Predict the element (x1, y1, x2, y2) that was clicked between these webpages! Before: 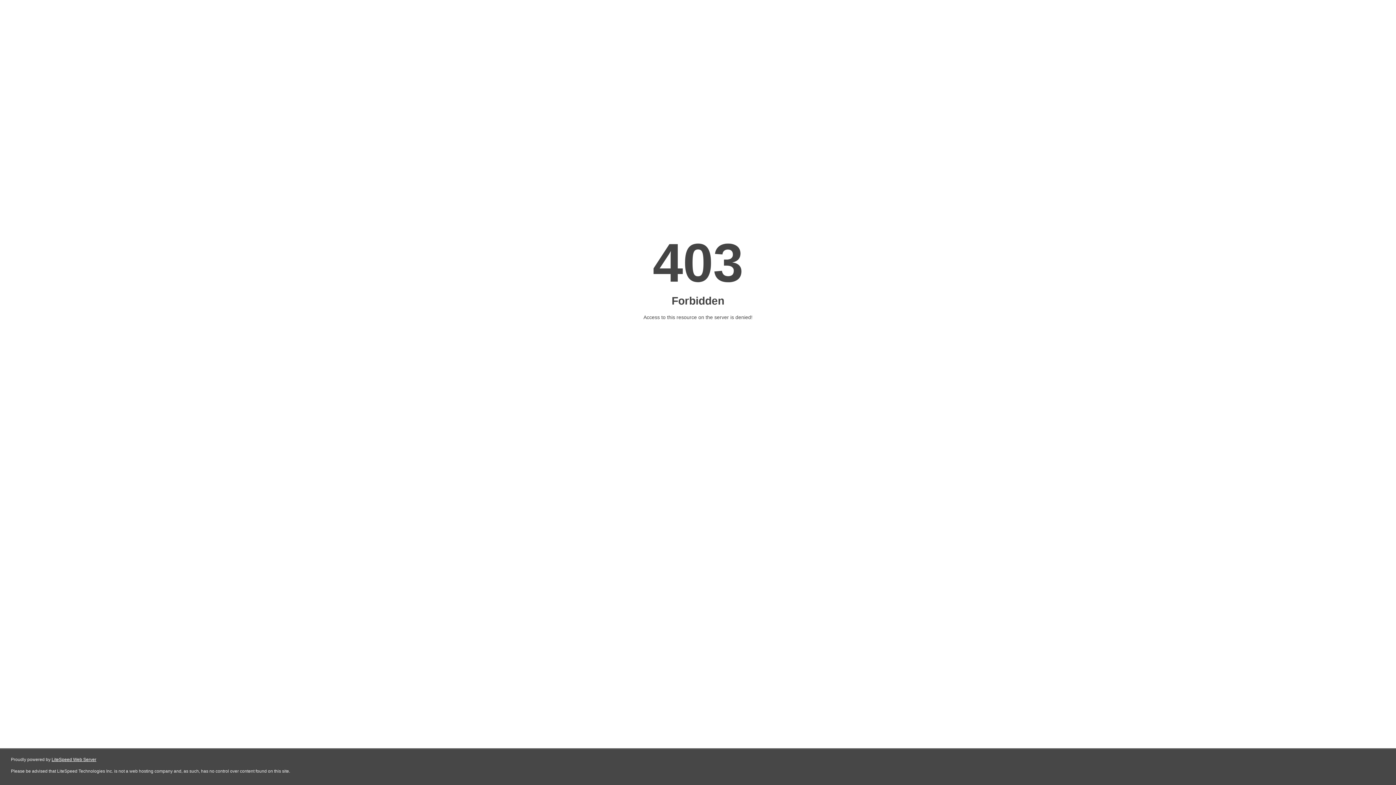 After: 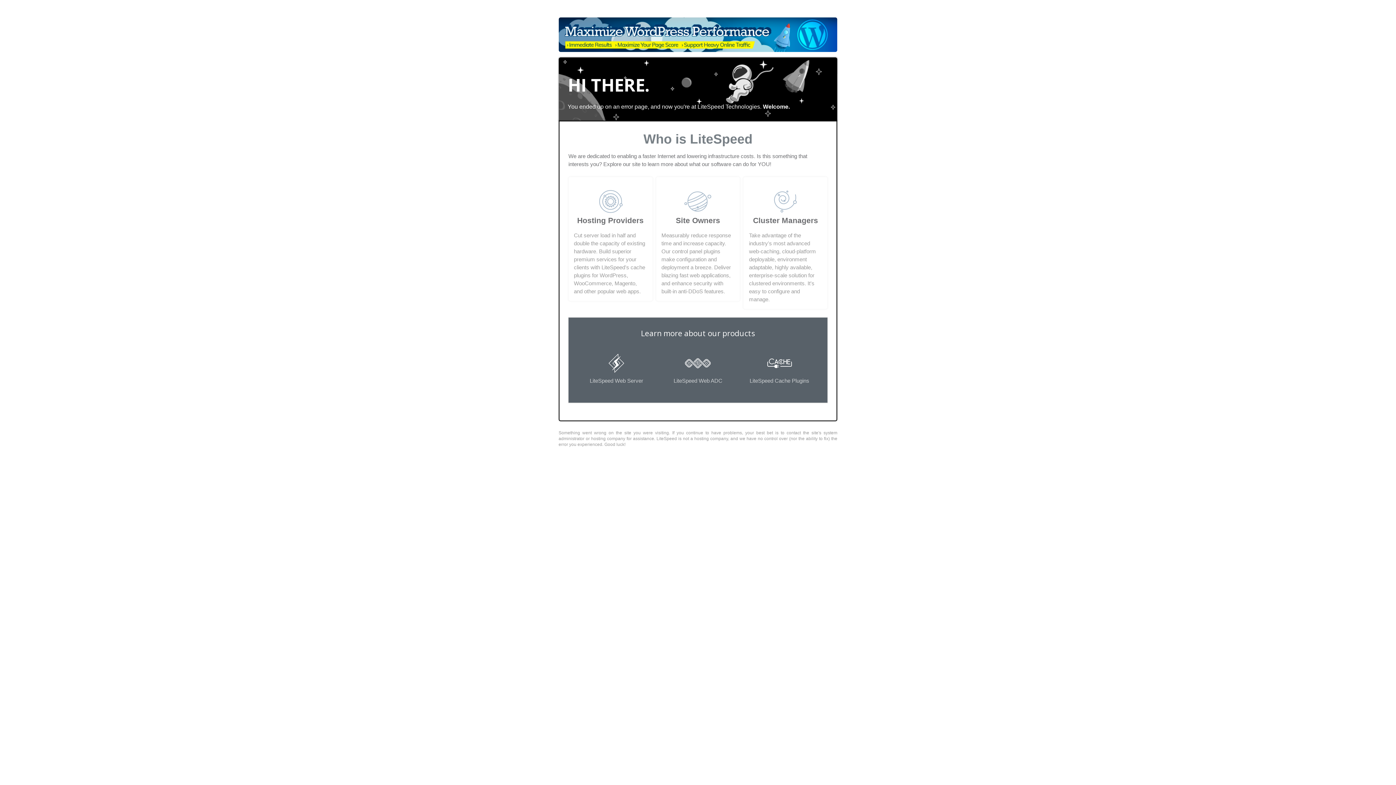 Action: label: LiteSpeed Web Server bbox: (51, 757, 96, 762)